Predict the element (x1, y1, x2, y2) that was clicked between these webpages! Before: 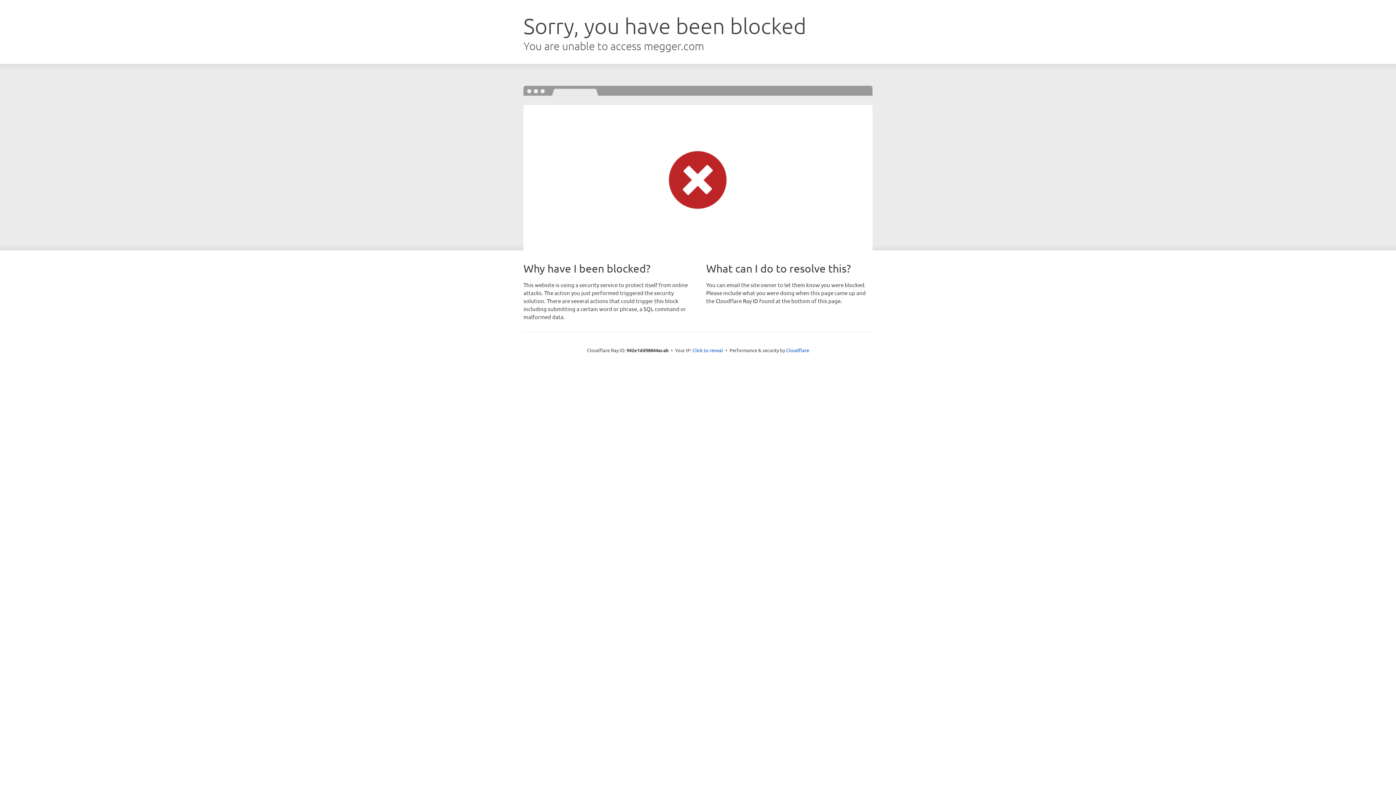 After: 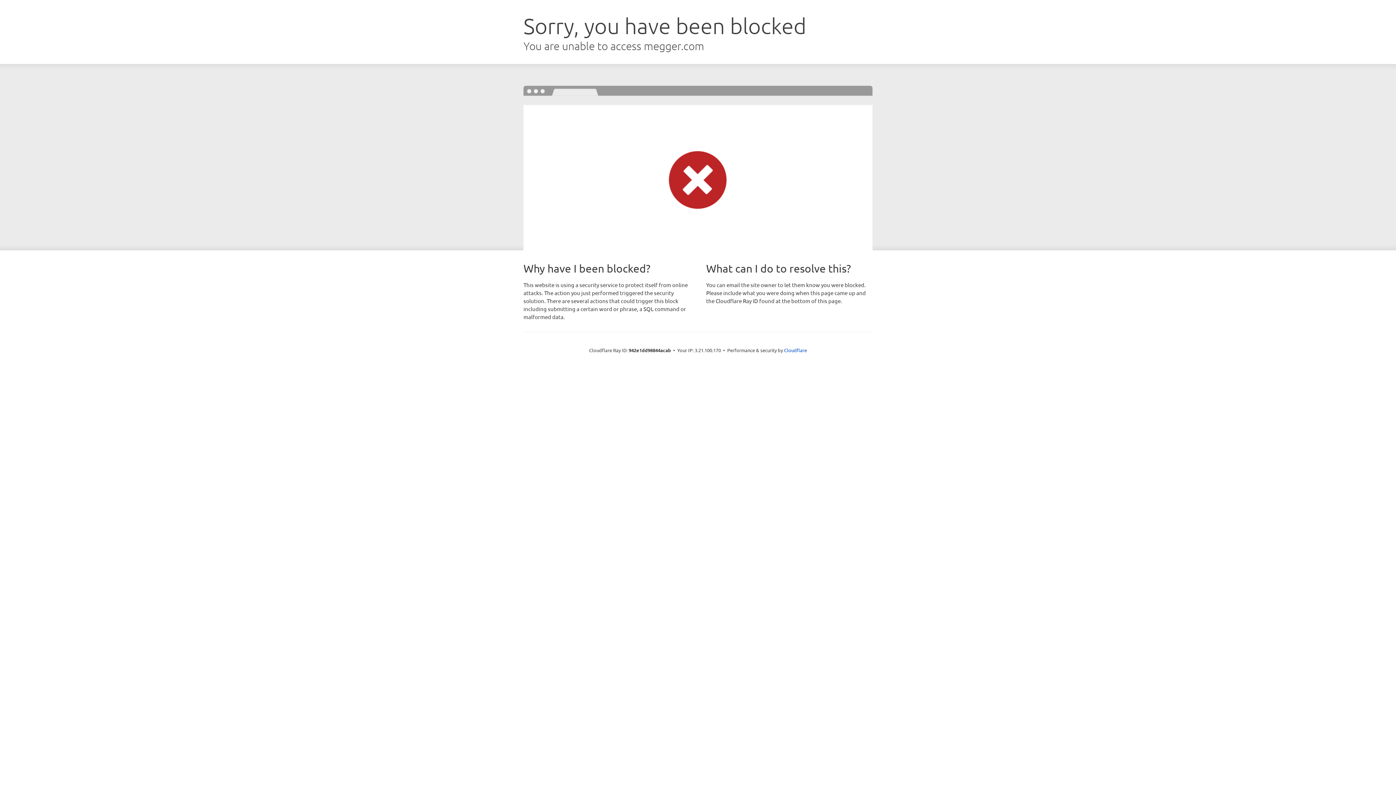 Action: bbox: (692, 346, 723, 353) label: Click to reveal